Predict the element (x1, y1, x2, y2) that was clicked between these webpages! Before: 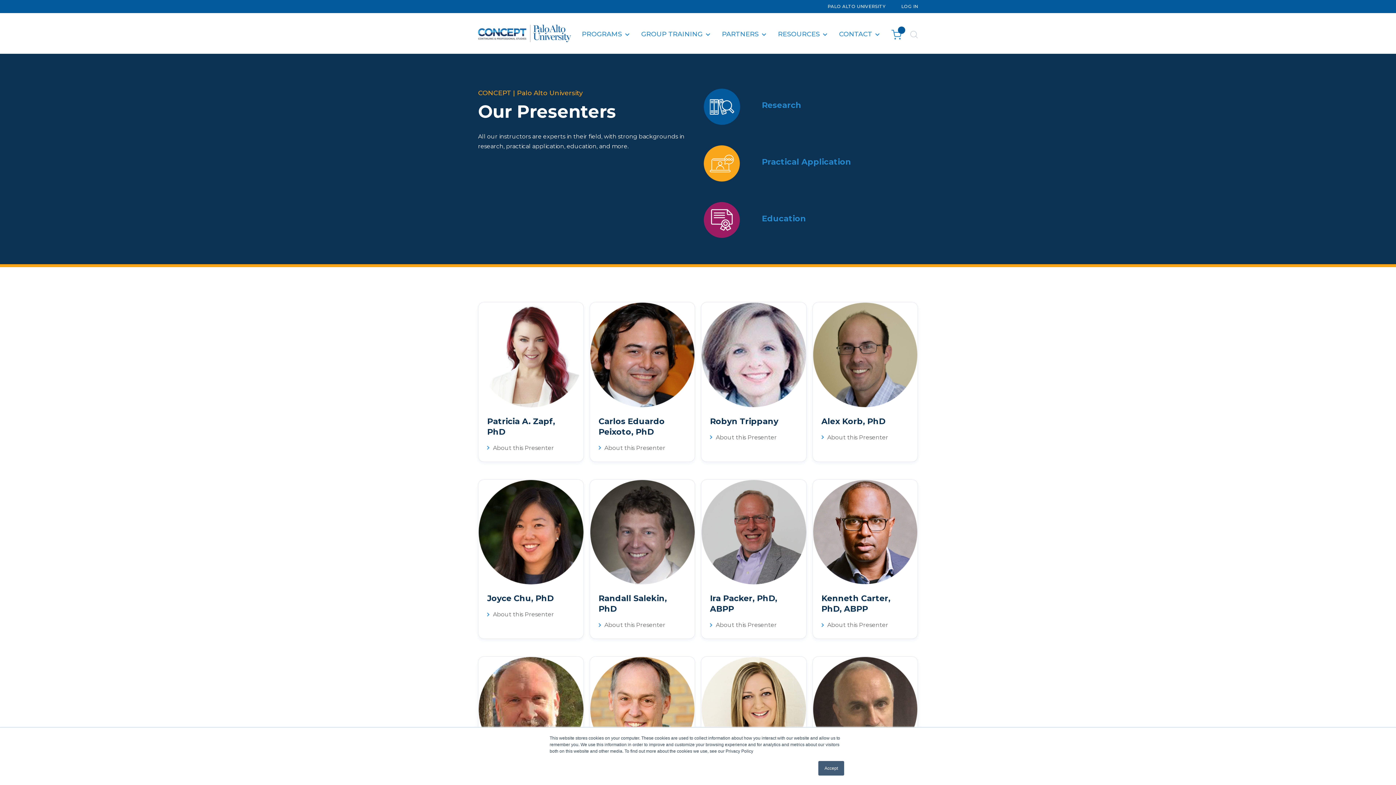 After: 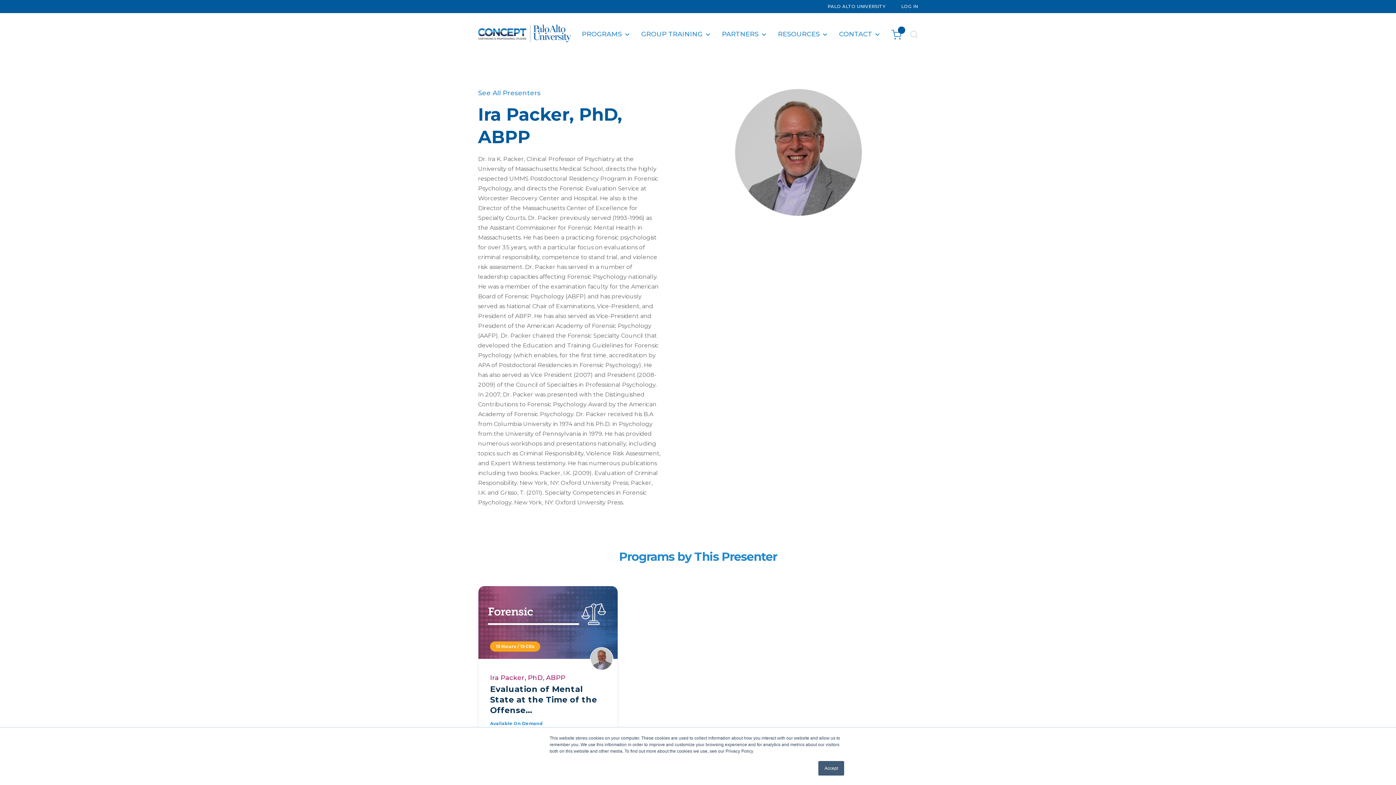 Action: bbox: (701, 479, 806, 639) label: Ira Packer, PhD, ABPP

About this Presenter